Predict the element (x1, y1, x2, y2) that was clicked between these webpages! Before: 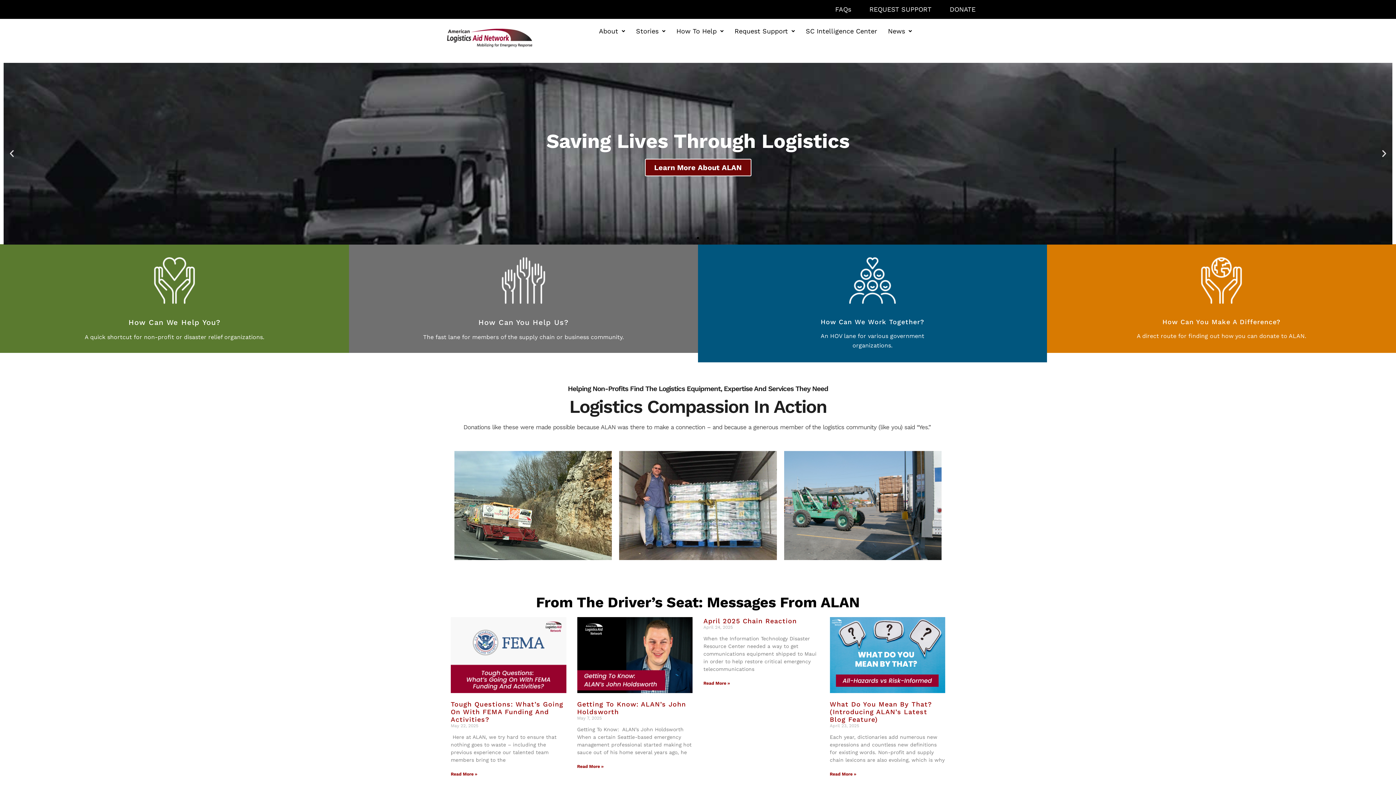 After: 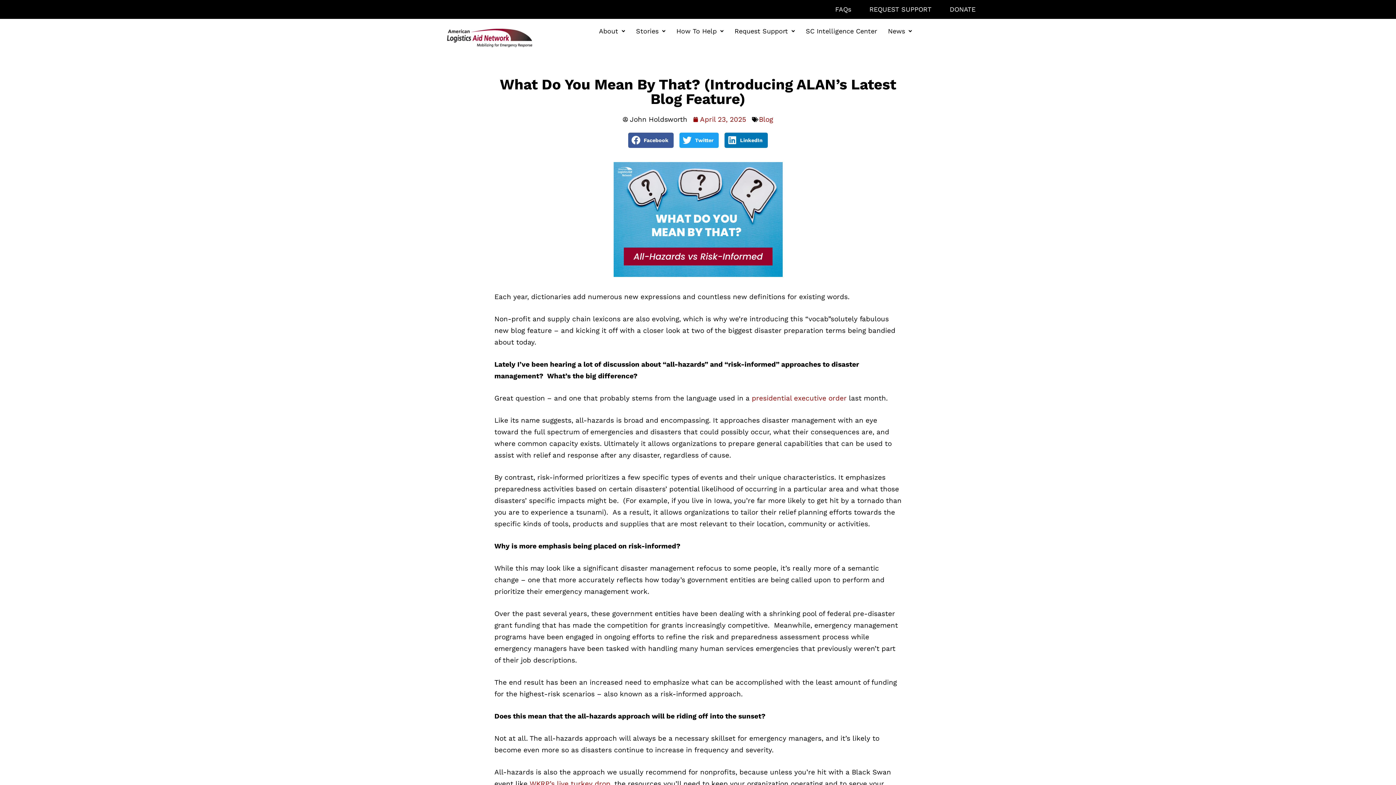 Action: bbox: (830, 700, 932, 723) label: What Do You Mean By That? (Introducing ALAN’s Latest Blog Feature)